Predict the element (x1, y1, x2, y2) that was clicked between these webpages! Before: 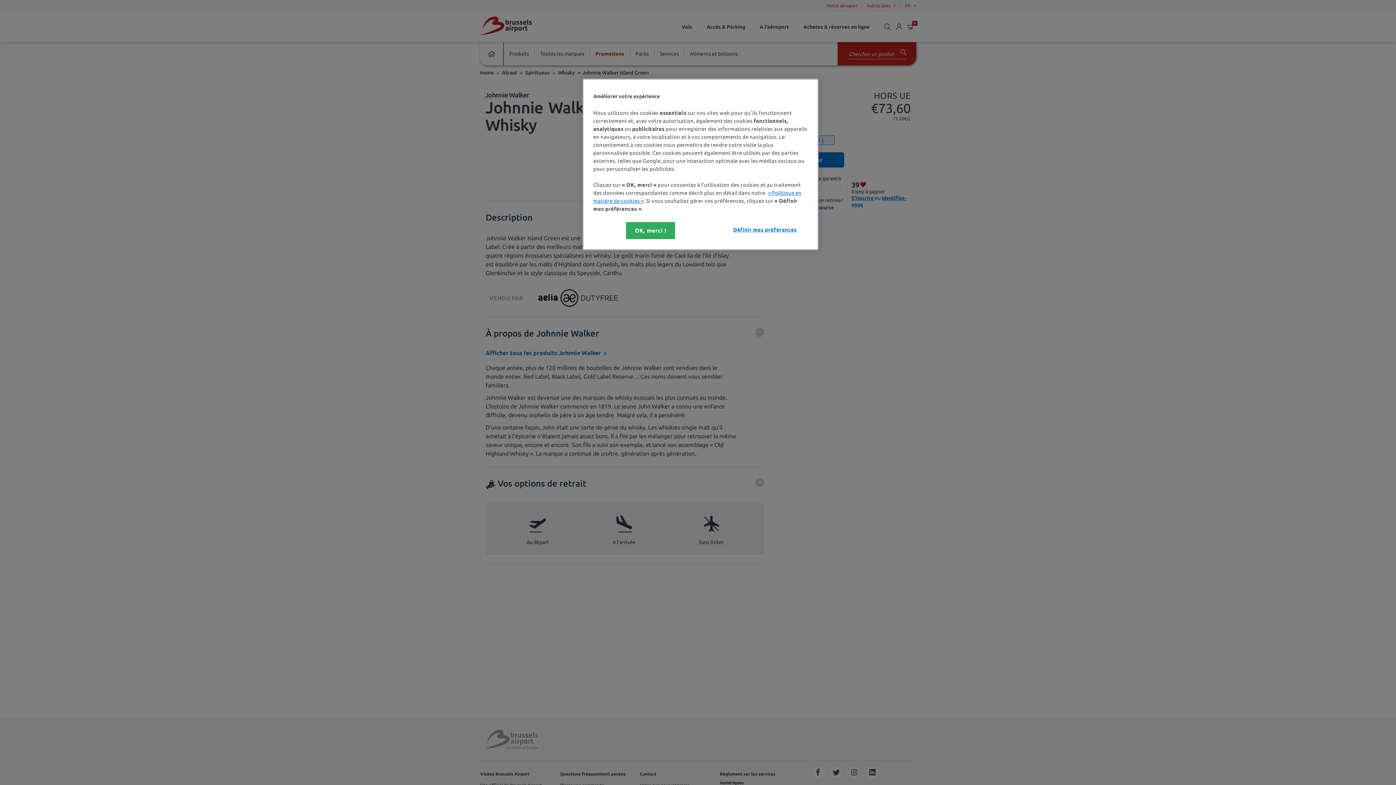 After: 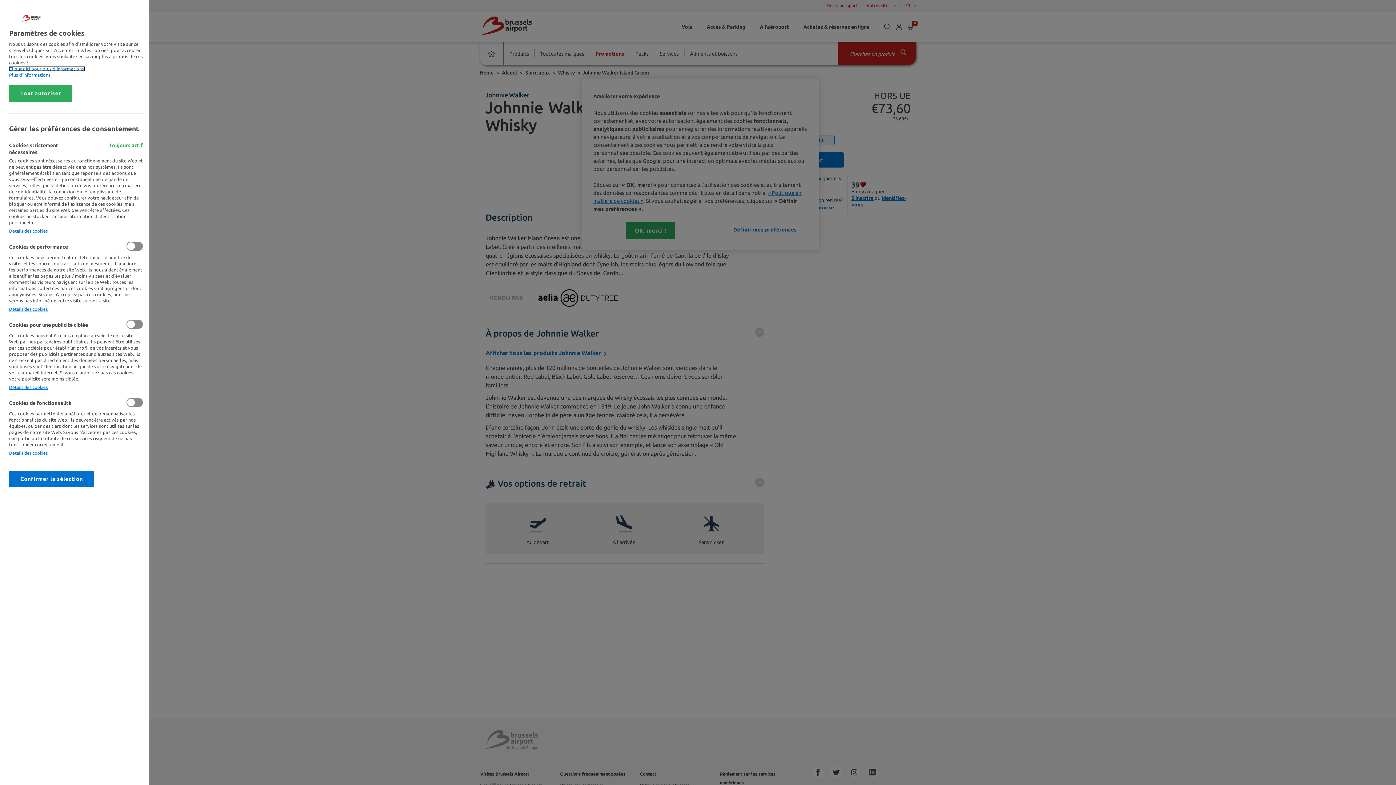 Action: bbox: (733, 222, 797, 237) label: Définir mes préférences